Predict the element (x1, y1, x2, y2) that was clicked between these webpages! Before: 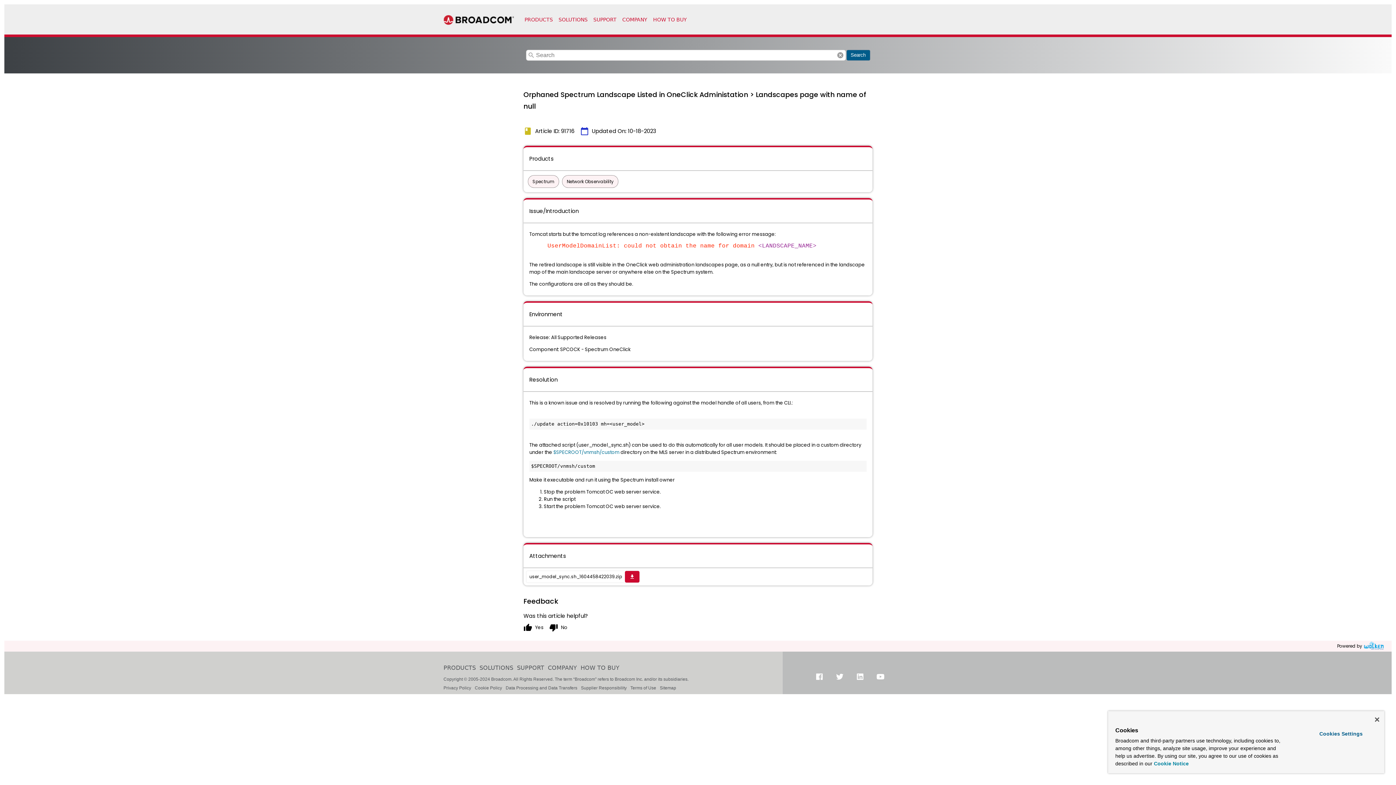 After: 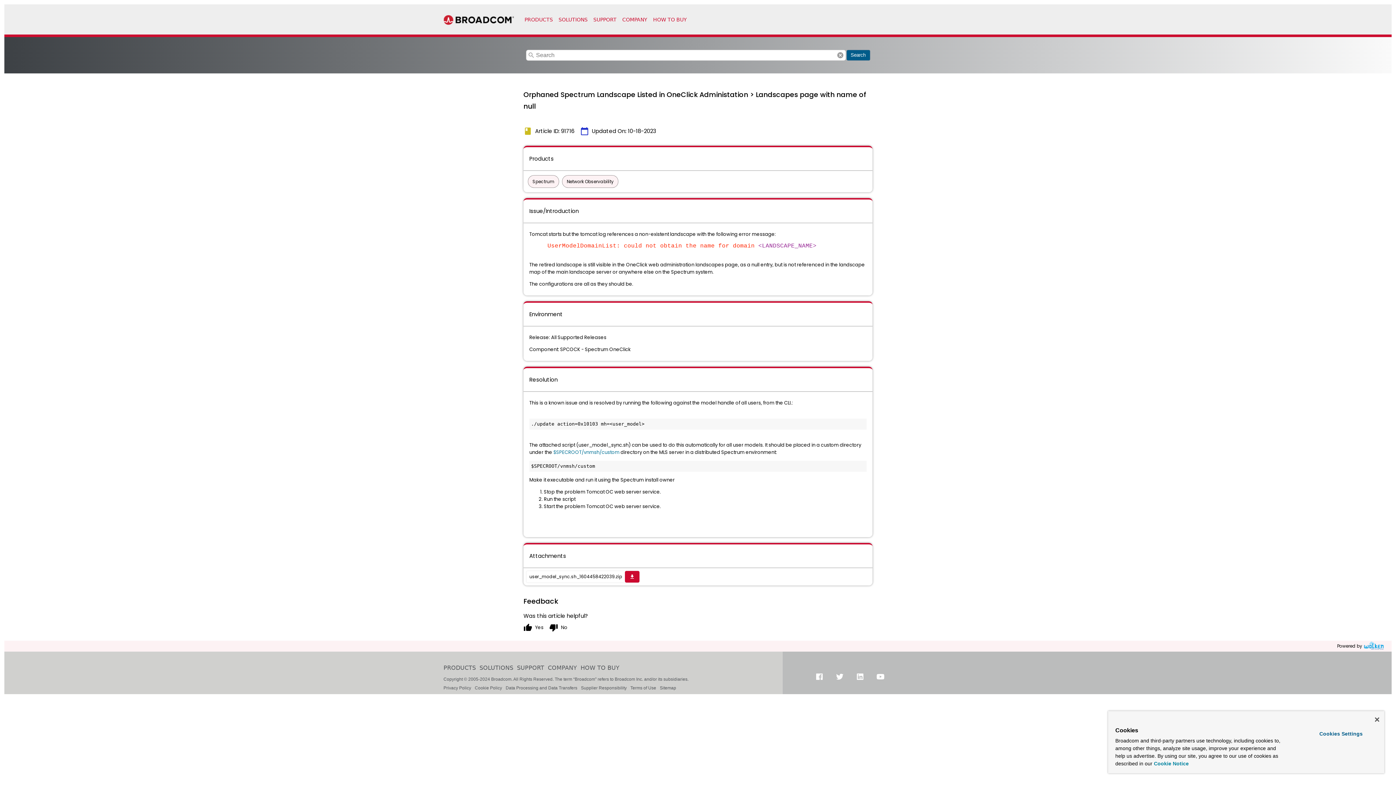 Action: label: More information about your privacy, opens in a new tab bbox: (1154, 761, 1189, 766)